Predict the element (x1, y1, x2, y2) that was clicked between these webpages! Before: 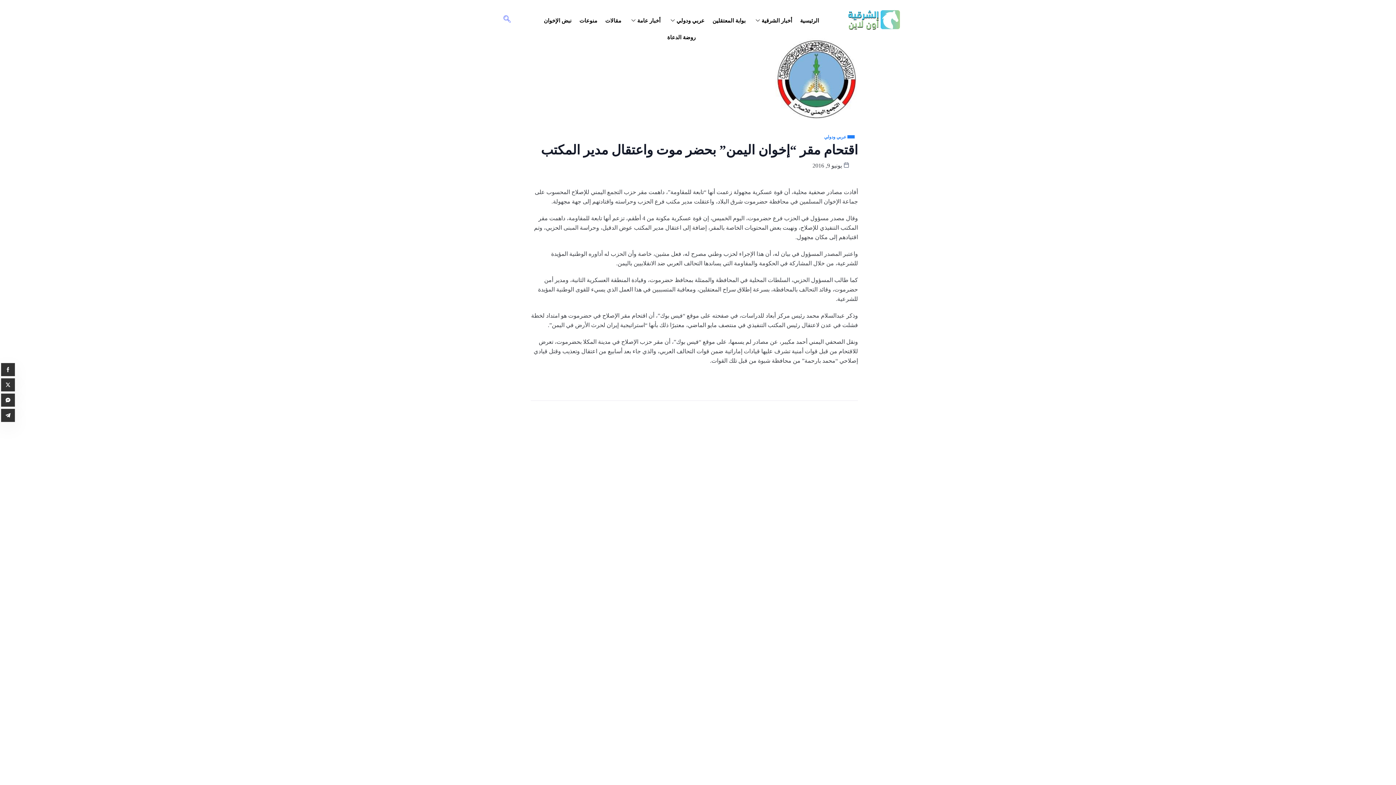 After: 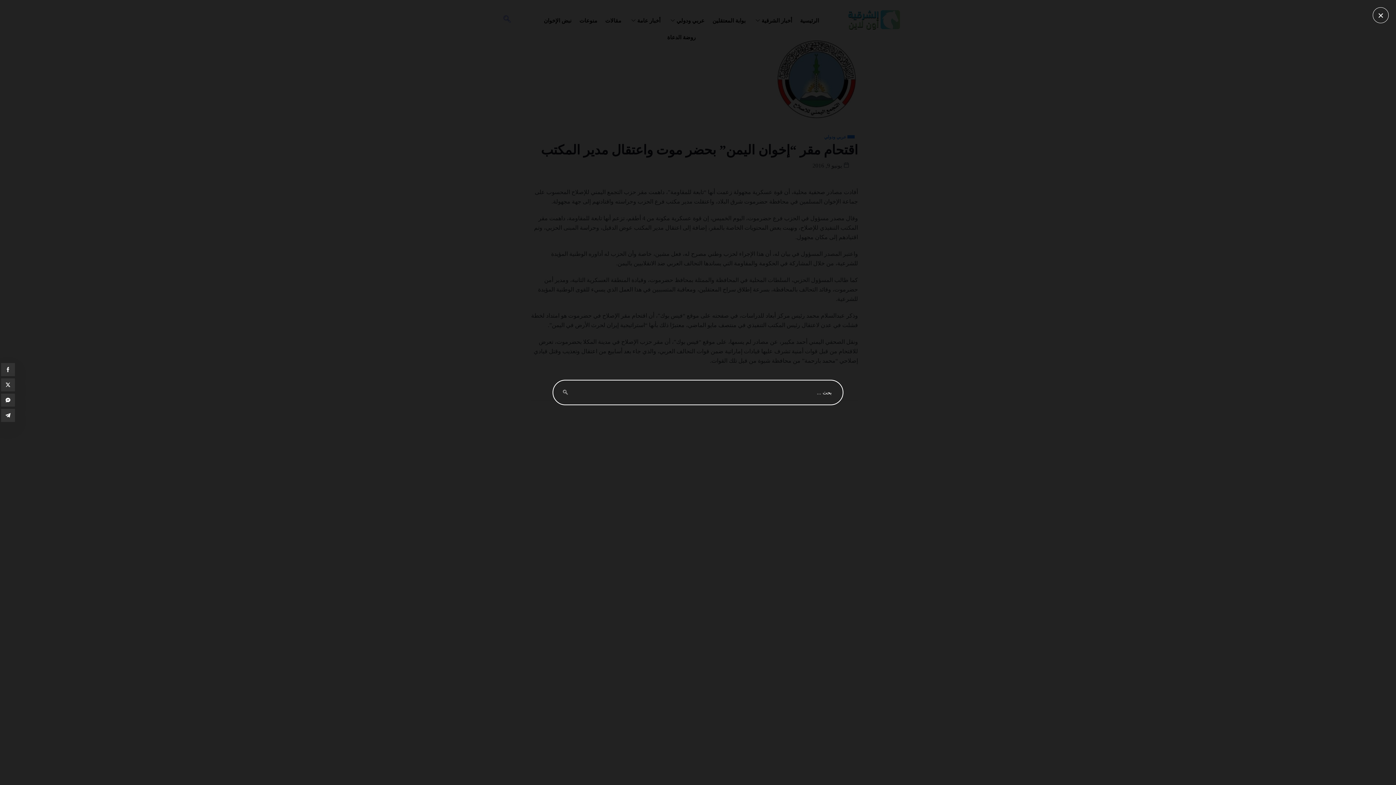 Action: bbox: (499, 12, 514, 26) label: navsearch-button